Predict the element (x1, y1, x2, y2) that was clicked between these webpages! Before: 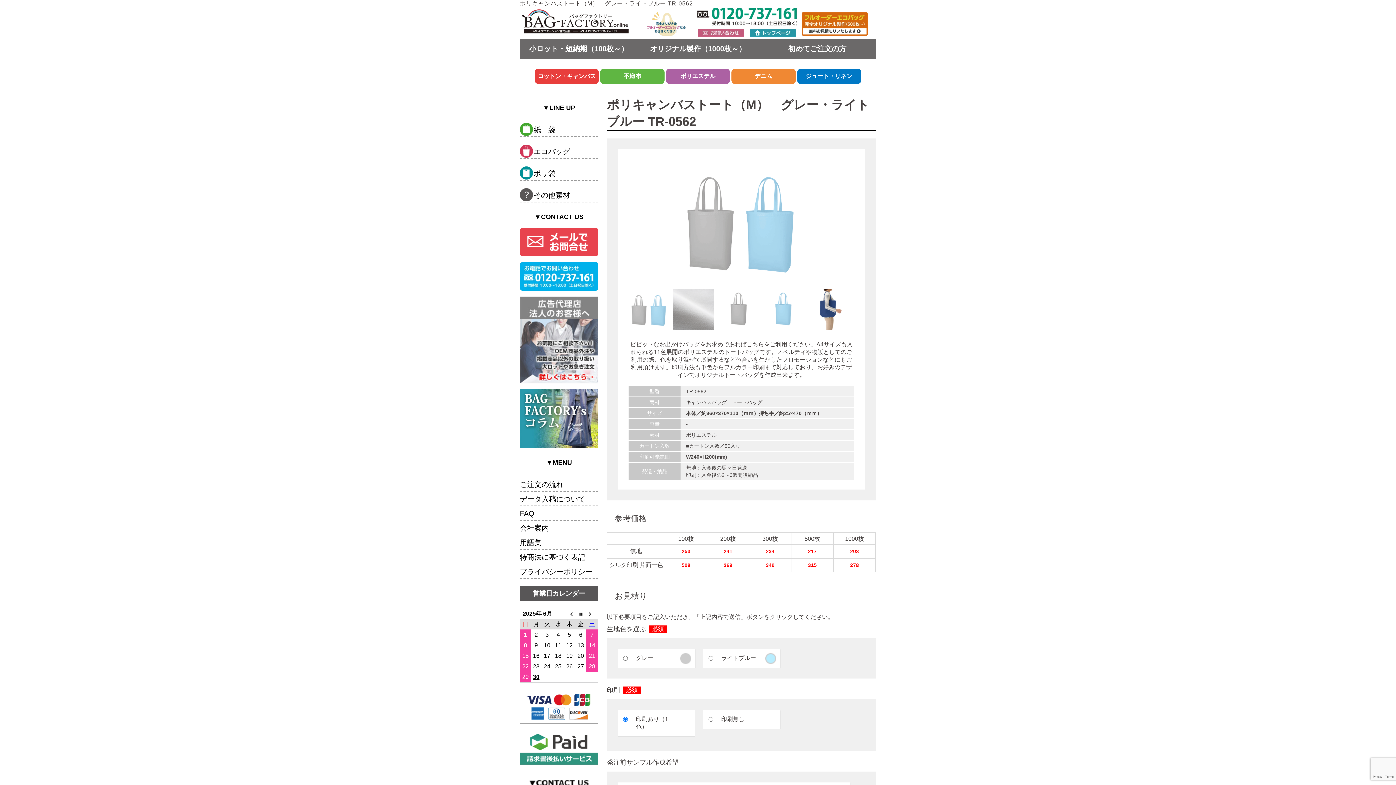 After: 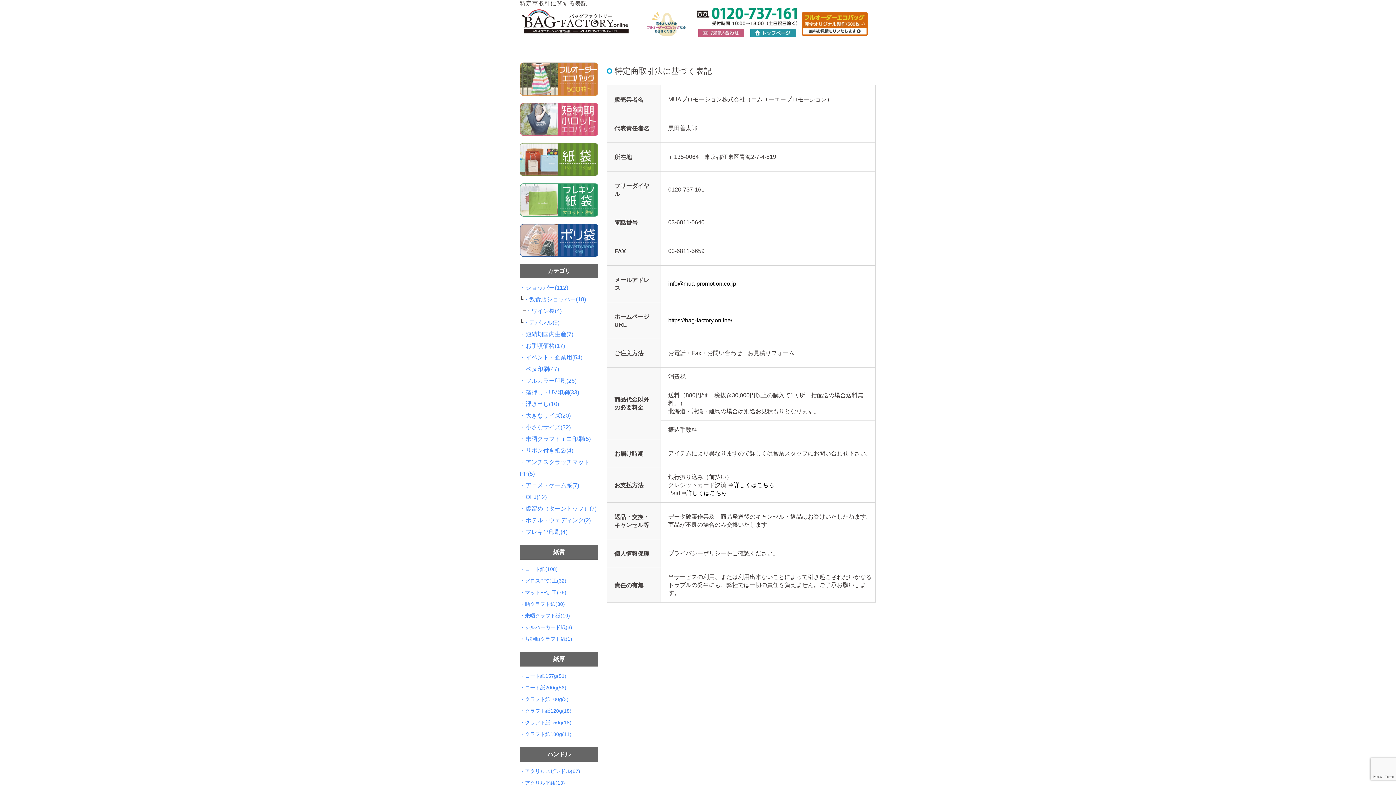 Action: label: 特商法に基づく表記 bbox: (520, 553, 585, 561)